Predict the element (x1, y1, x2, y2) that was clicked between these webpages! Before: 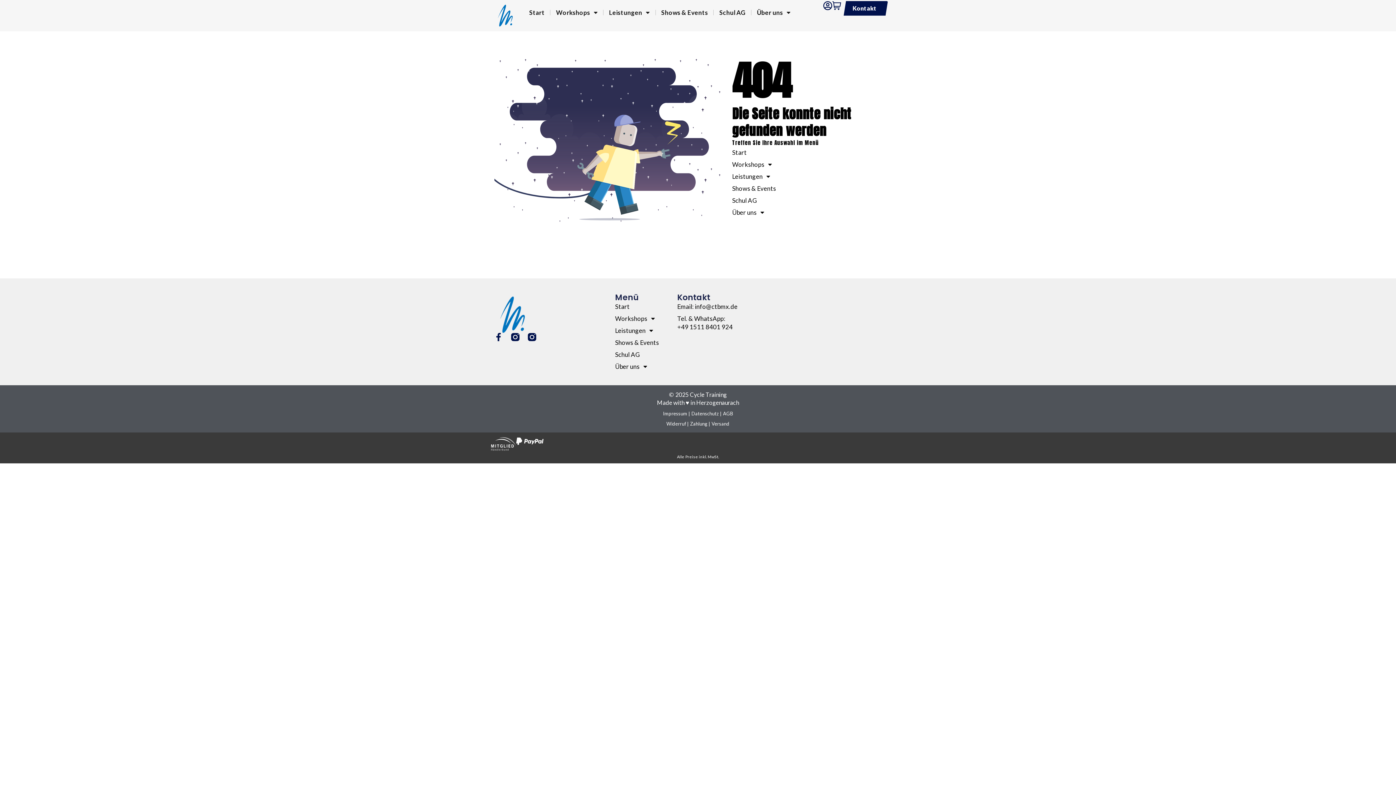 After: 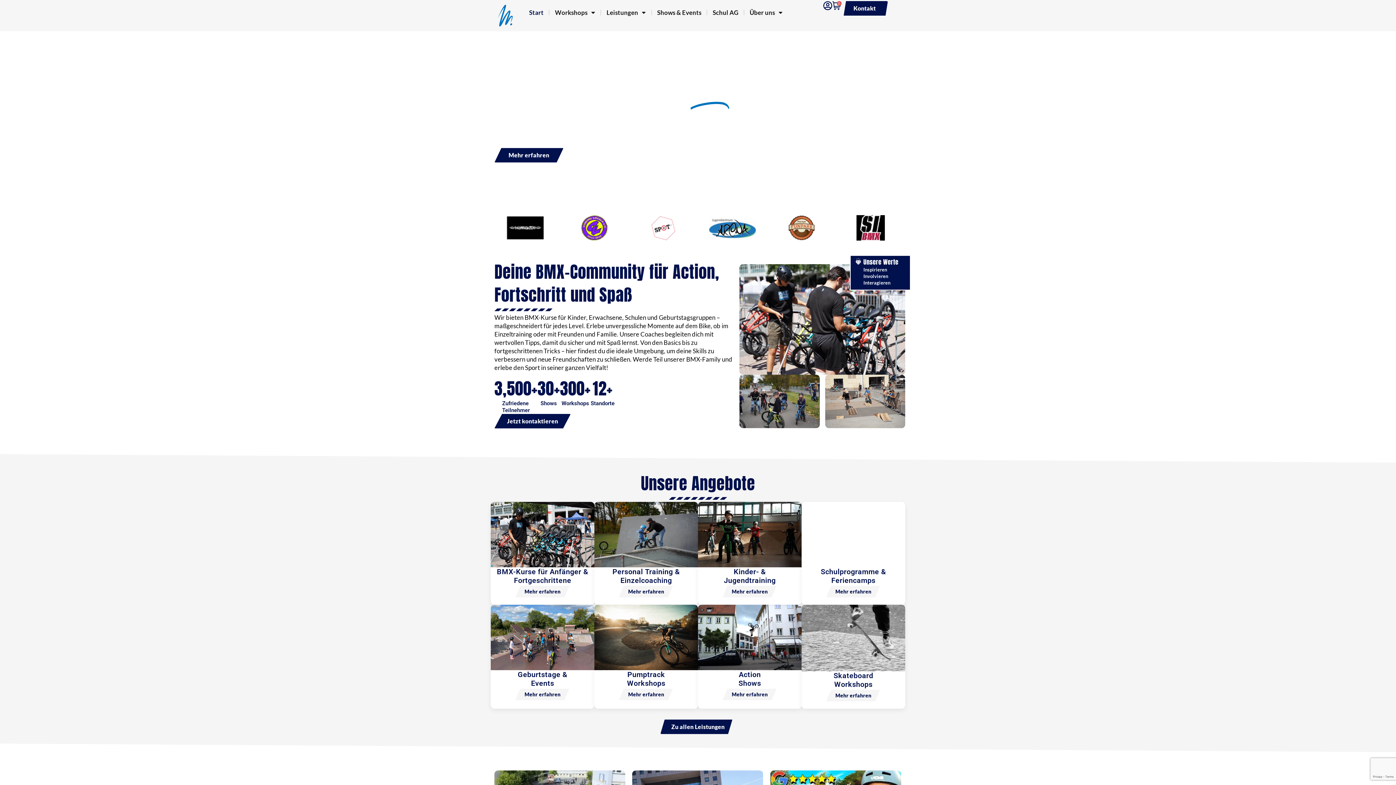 Action: label: Start bbox: (527, 4, 546, 20)